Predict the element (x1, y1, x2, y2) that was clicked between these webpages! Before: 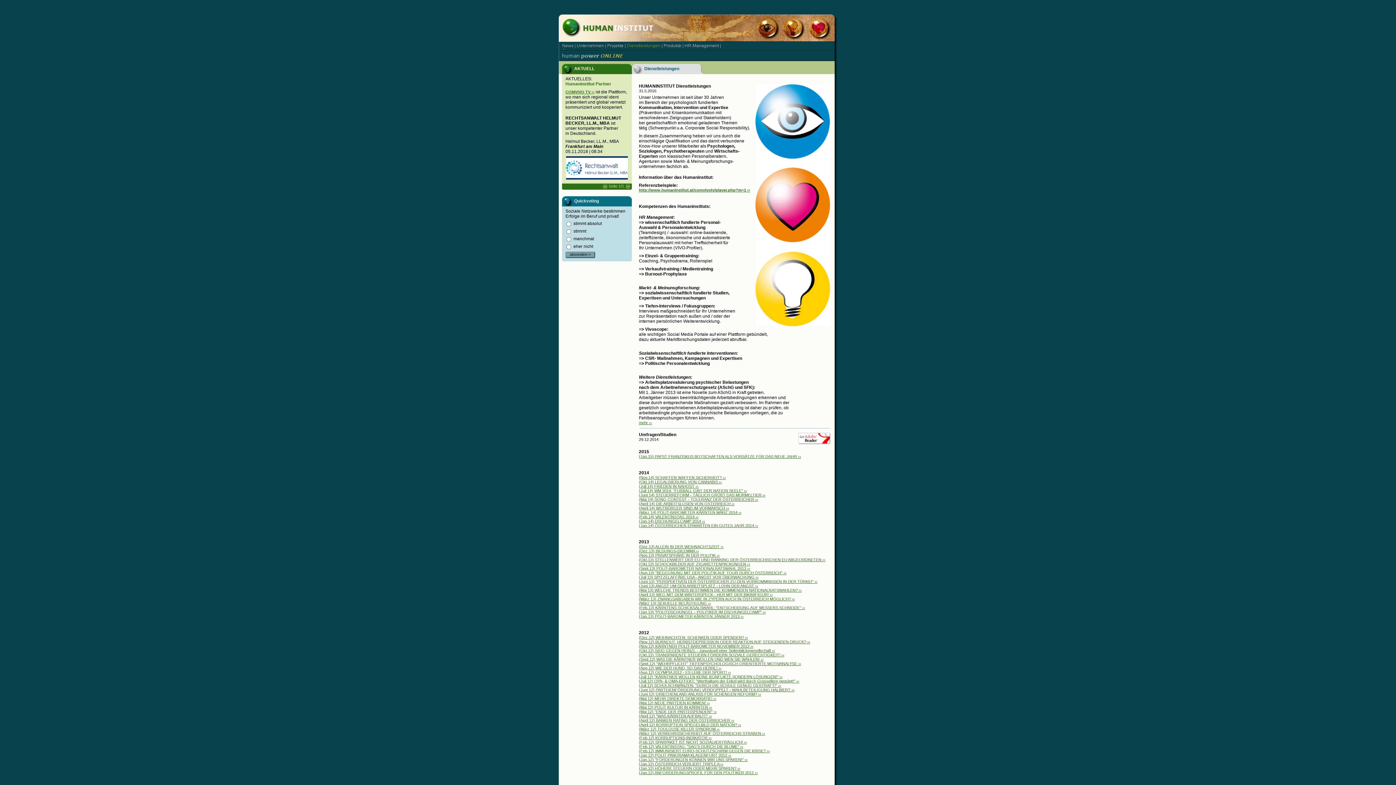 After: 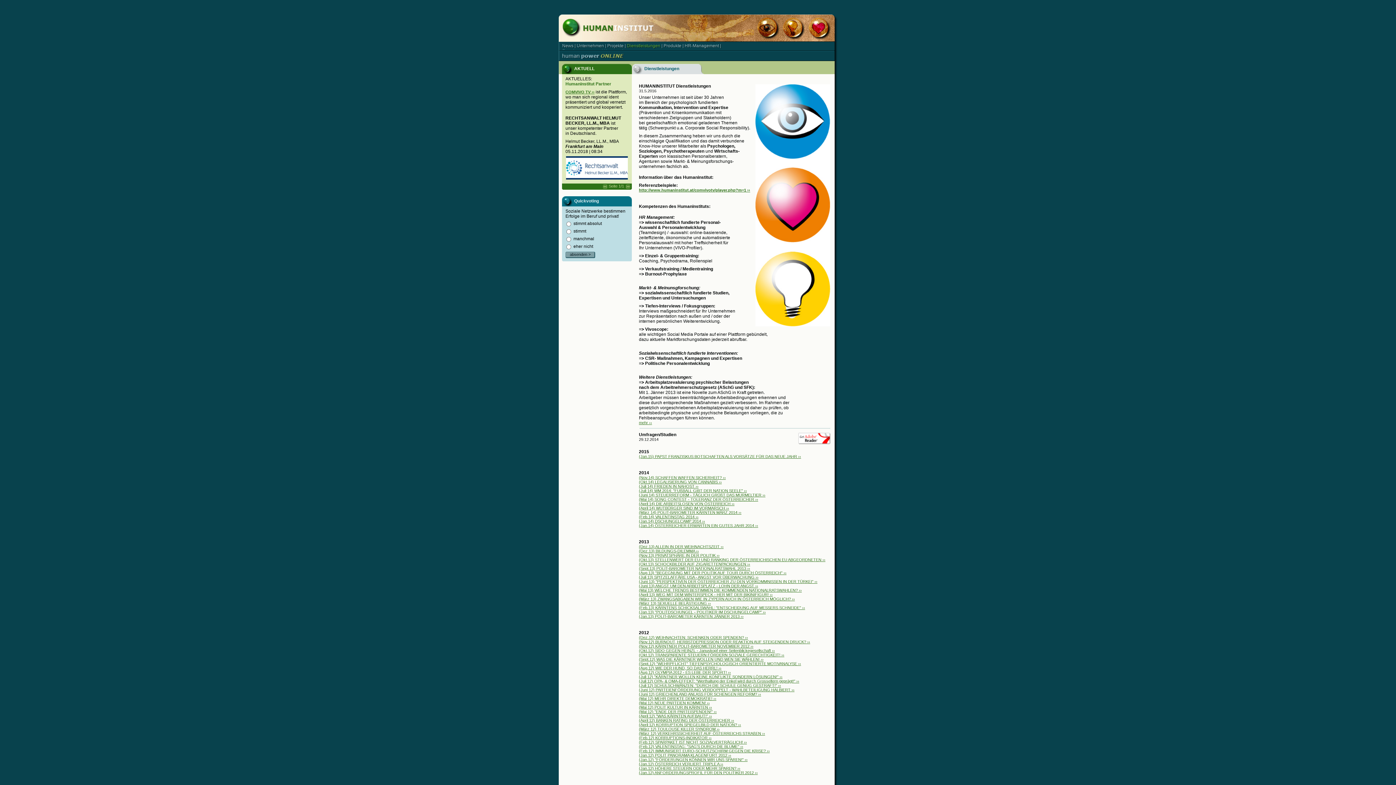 Action: label: (Mai 12) "ENDE DER PARTEISPENDEN!" ›› bbox: (639, 709, 716, 714)